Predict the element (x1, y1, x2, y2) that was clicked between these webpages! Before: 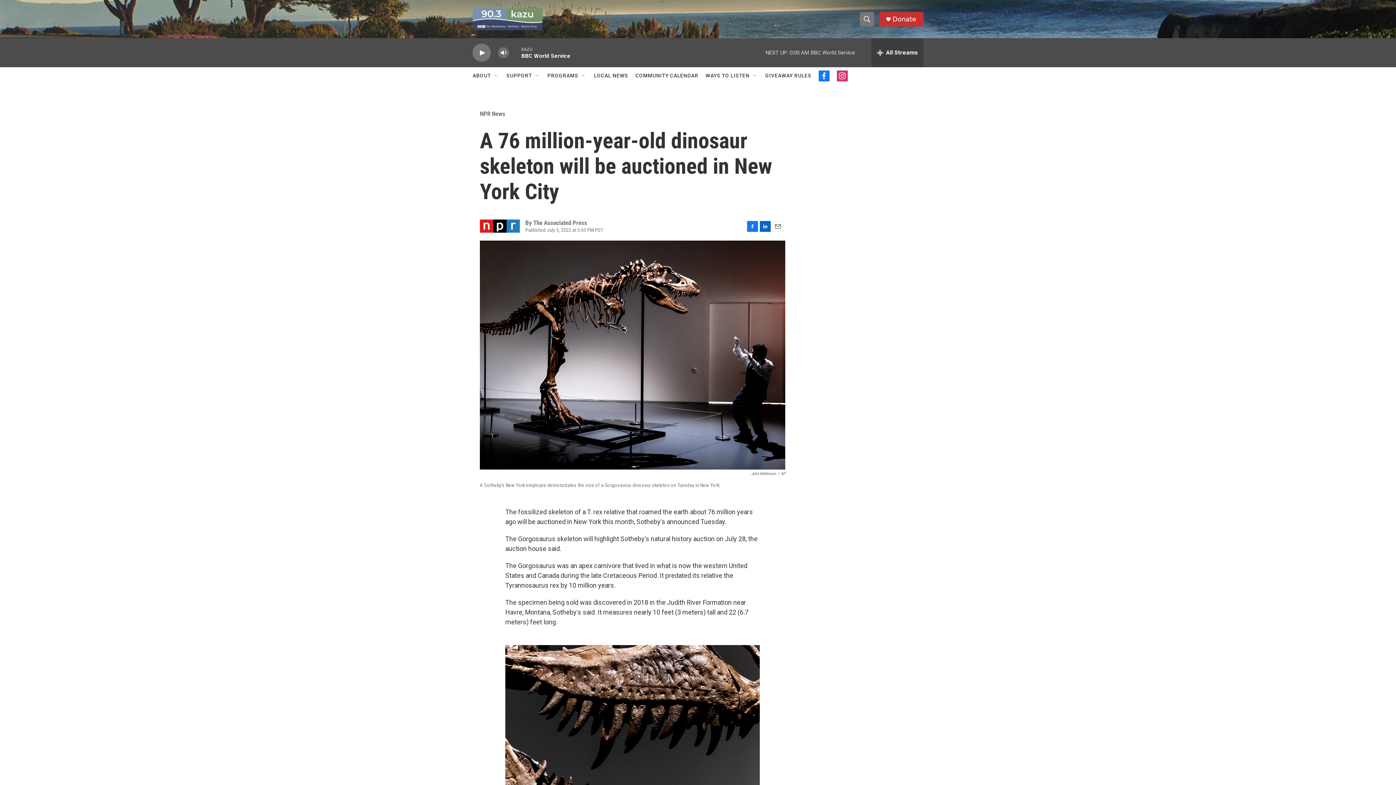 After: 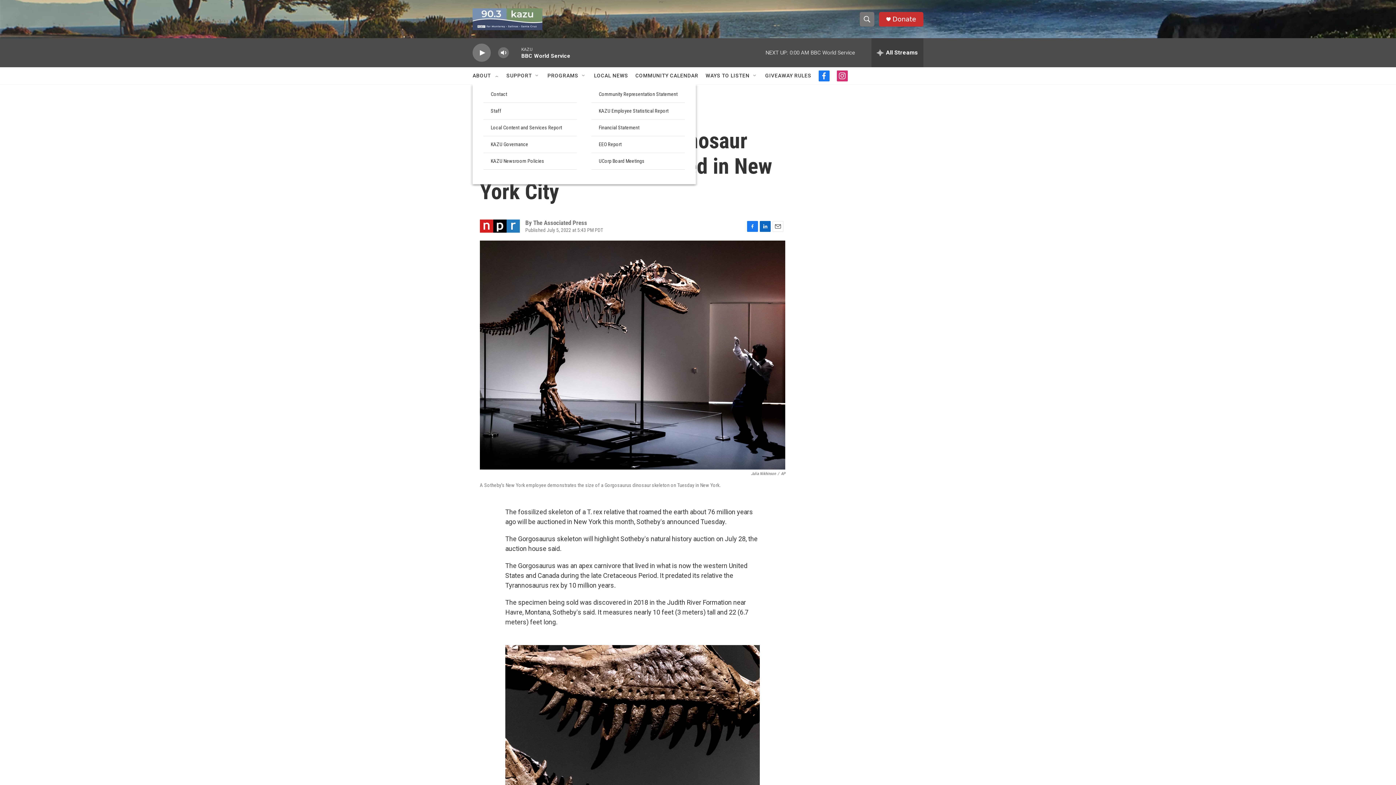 Action: label: Open Sub Navigation bbox: (493, 72, 499, 78)